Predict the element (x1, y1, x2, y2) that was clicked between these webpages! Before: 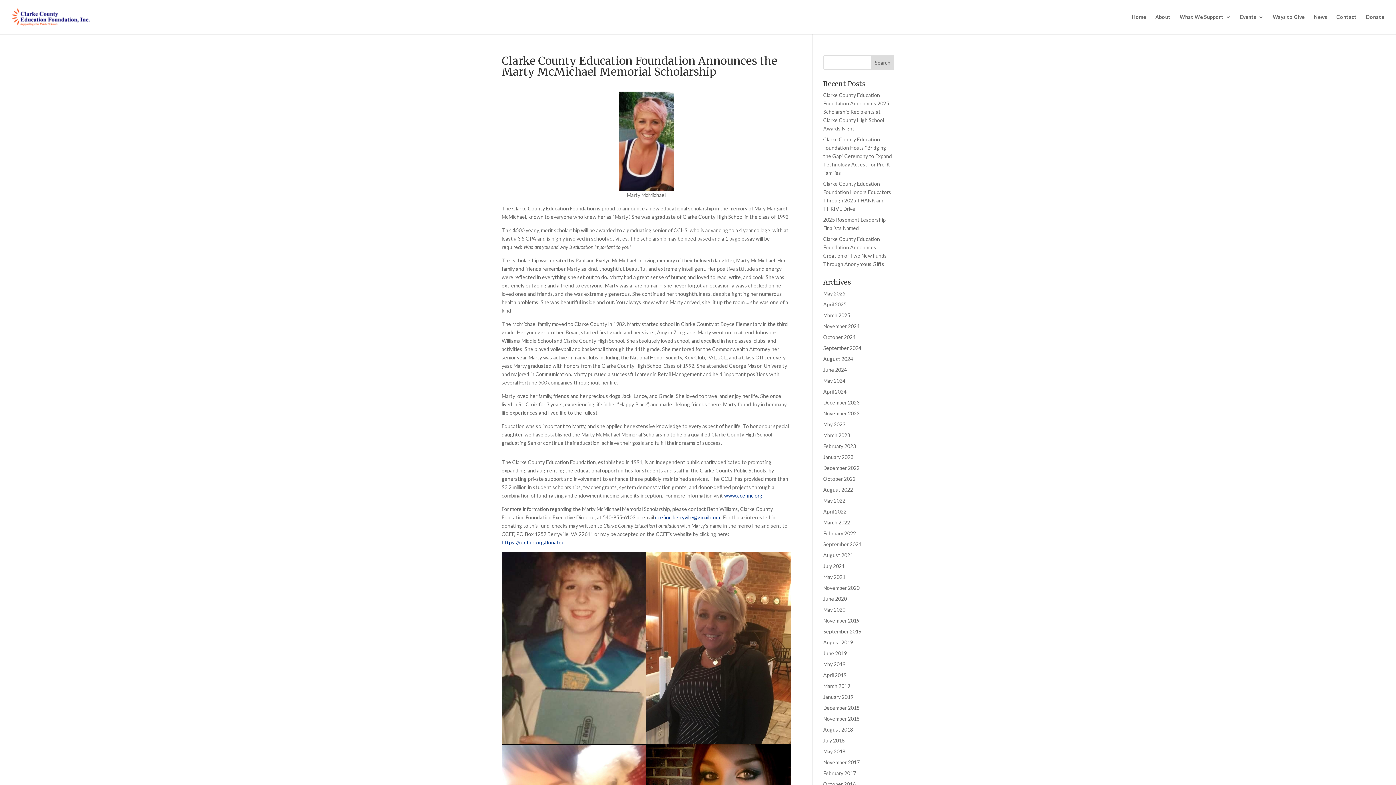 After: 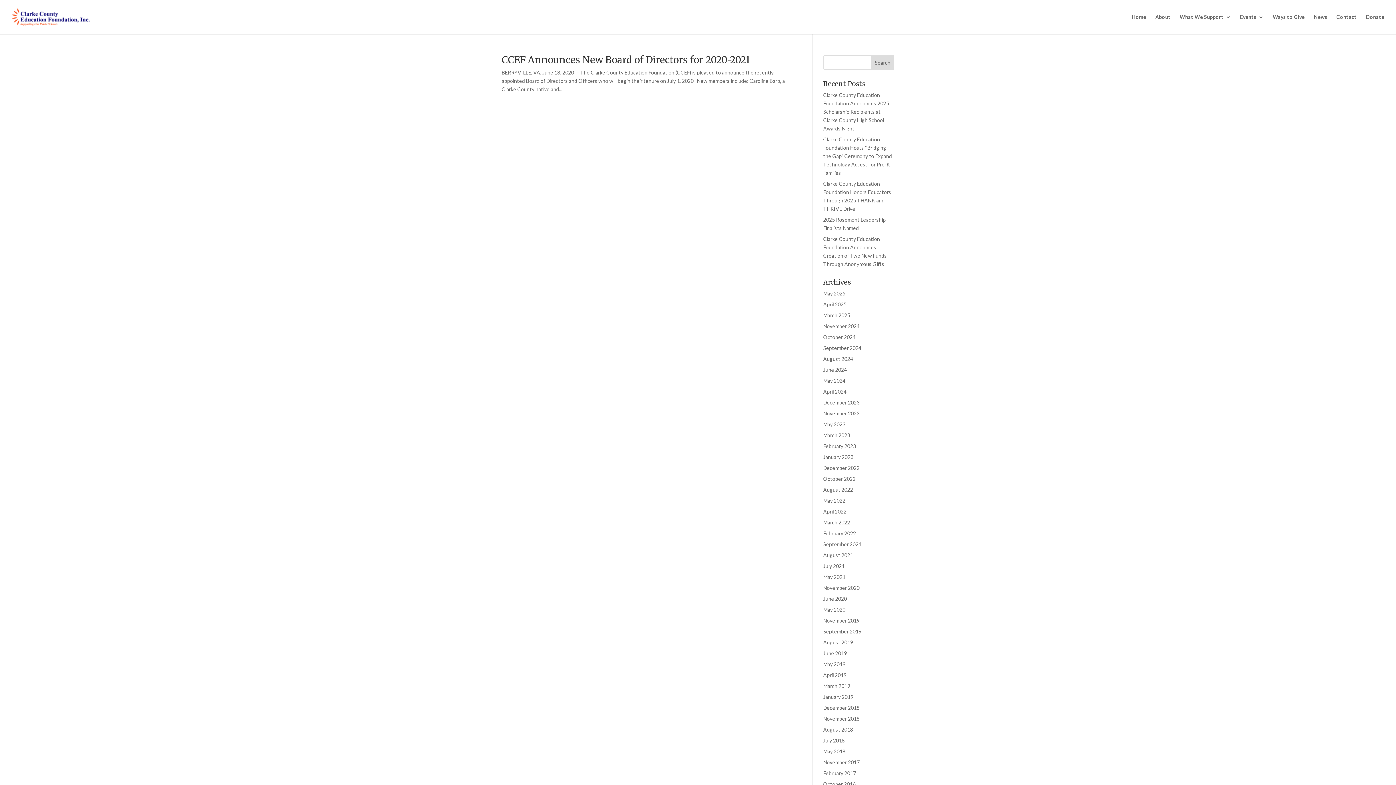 Action: label: June 2020 bbox: (823, 596, 847, 602)